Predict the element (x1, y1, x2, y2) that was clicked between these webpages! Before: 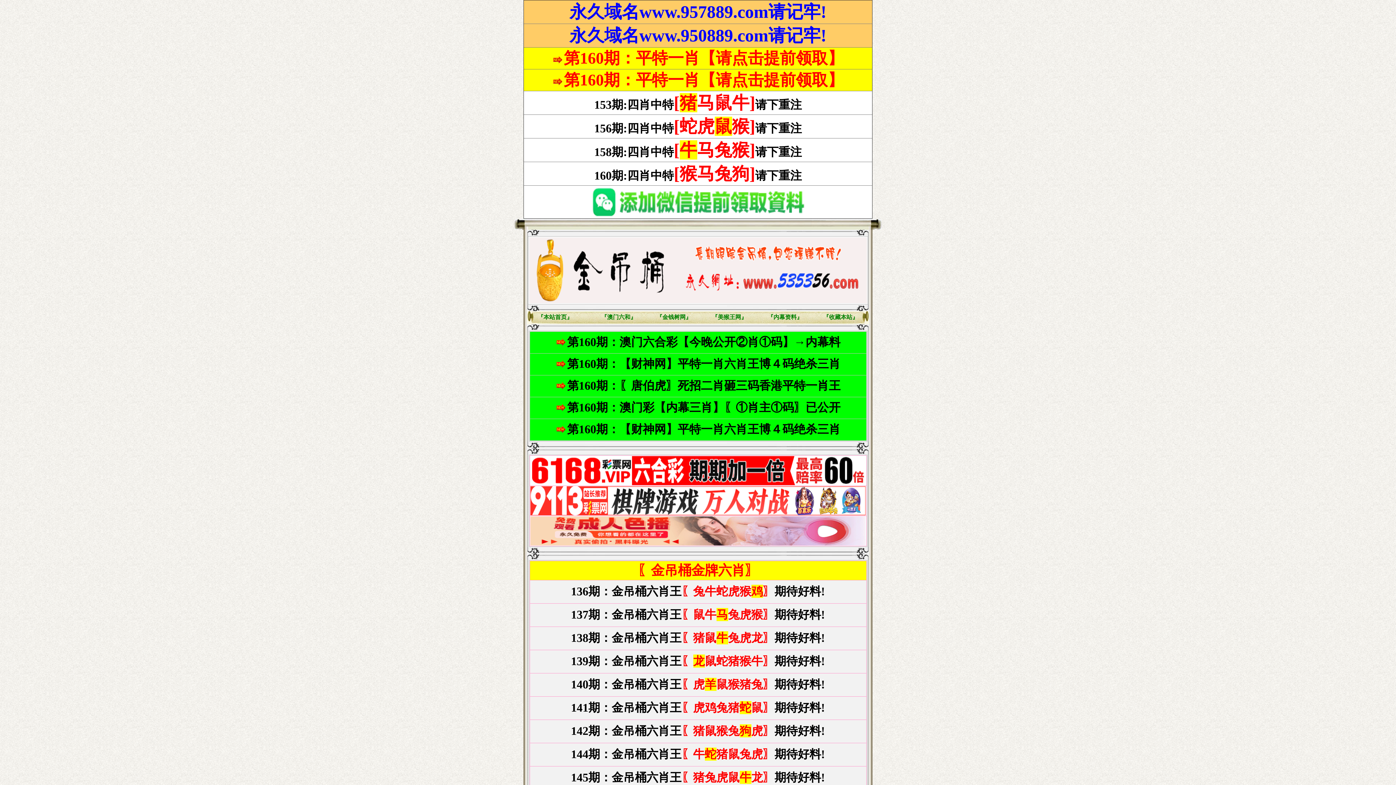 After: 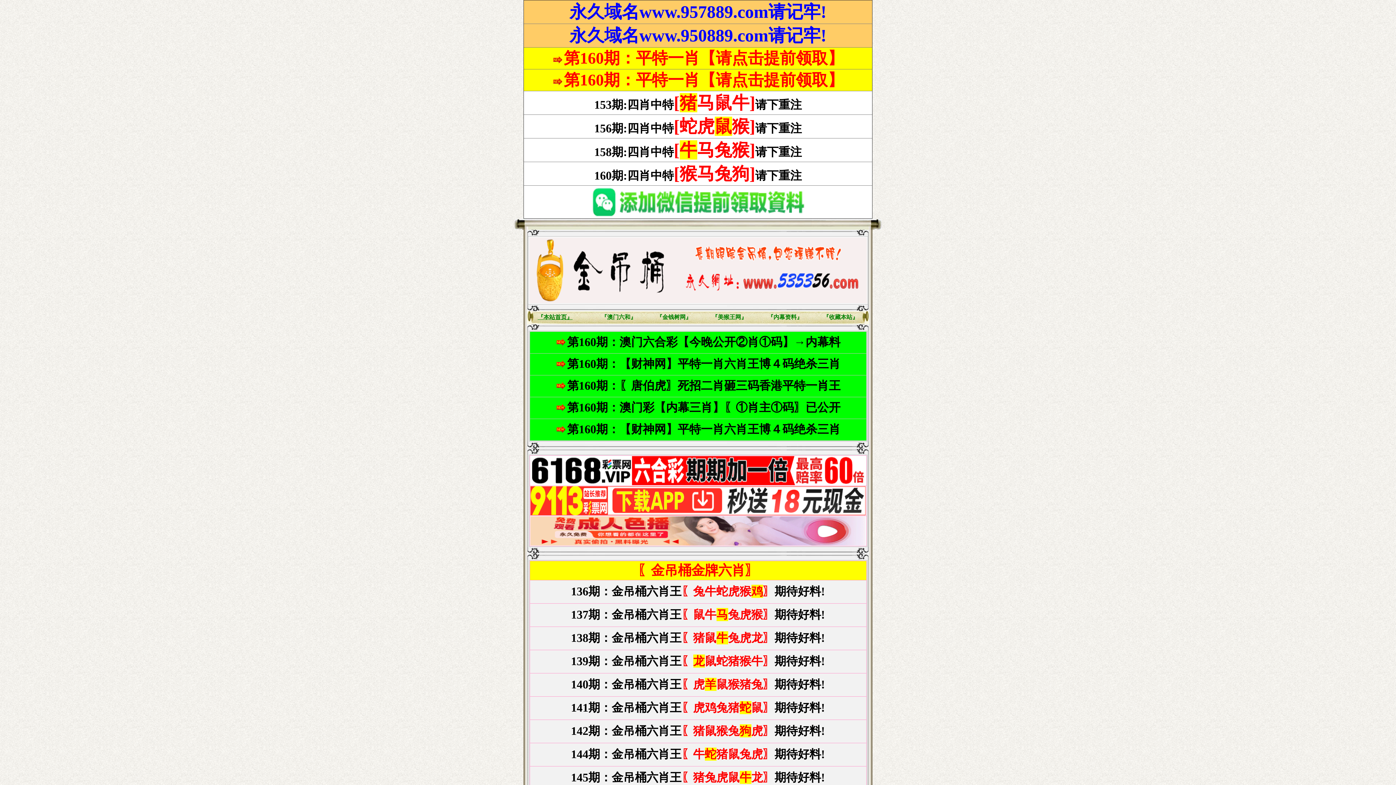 Action: label: 『本站首页』 bbox: (537, 314, 572, 320)